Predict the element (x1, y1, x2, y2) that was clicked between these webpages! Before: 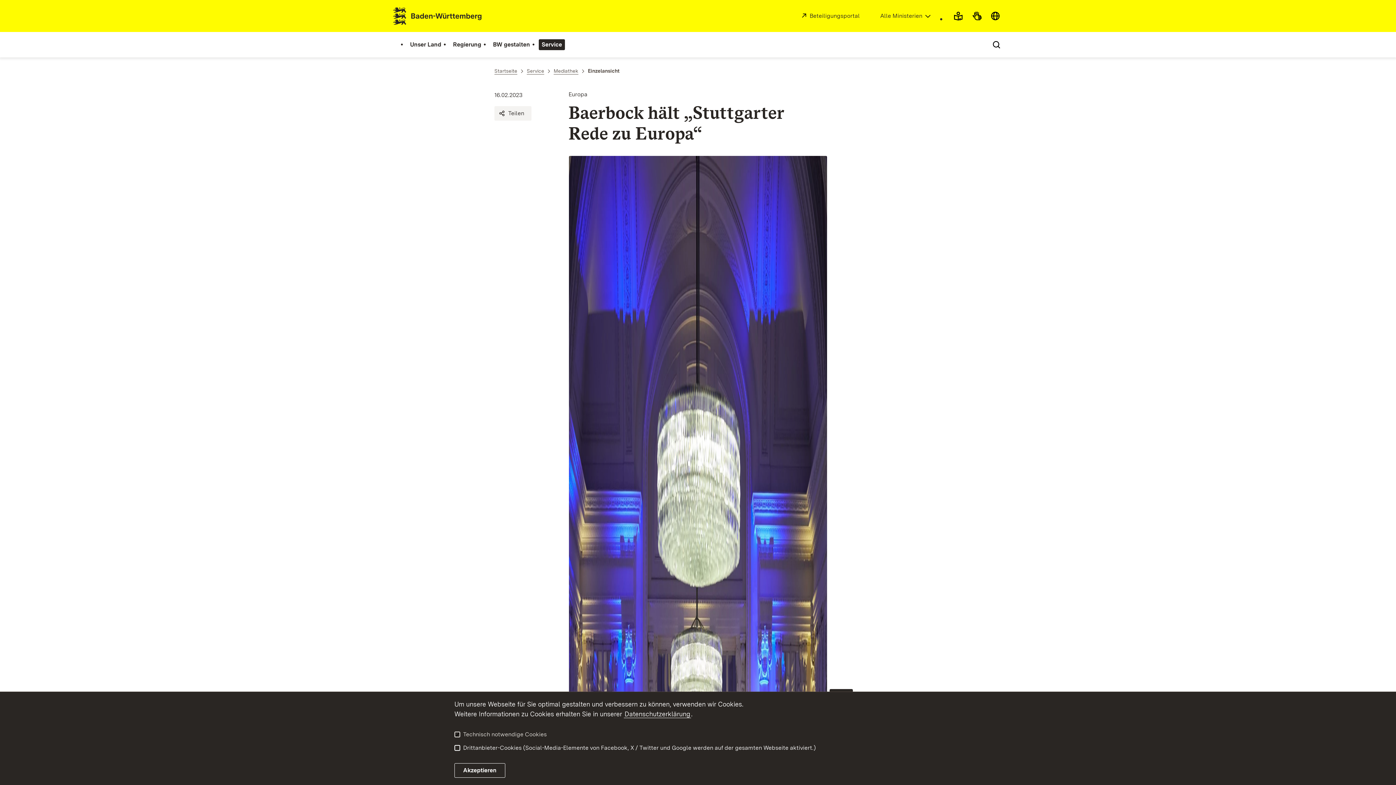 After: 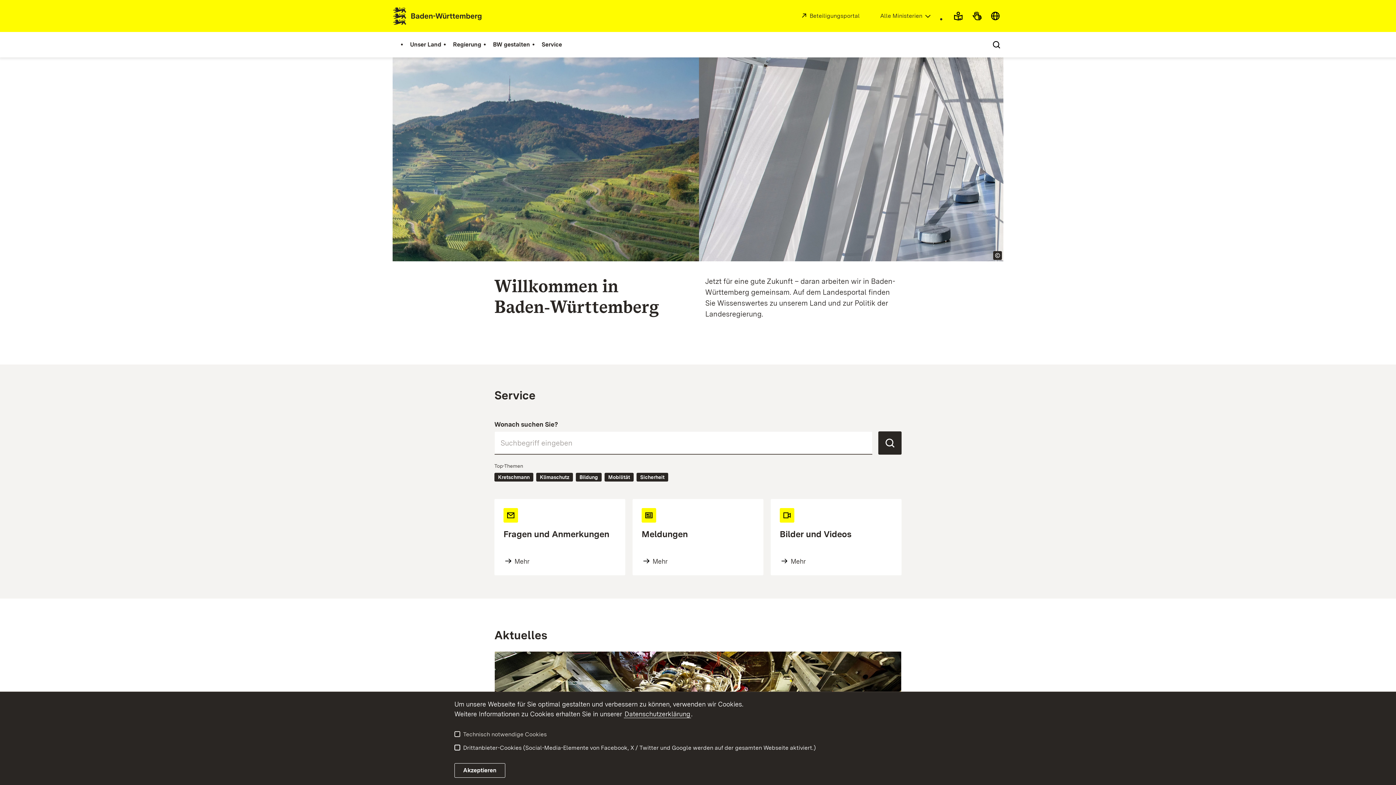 Action: bbox: (494, 66, 517, 76) label: Startseite